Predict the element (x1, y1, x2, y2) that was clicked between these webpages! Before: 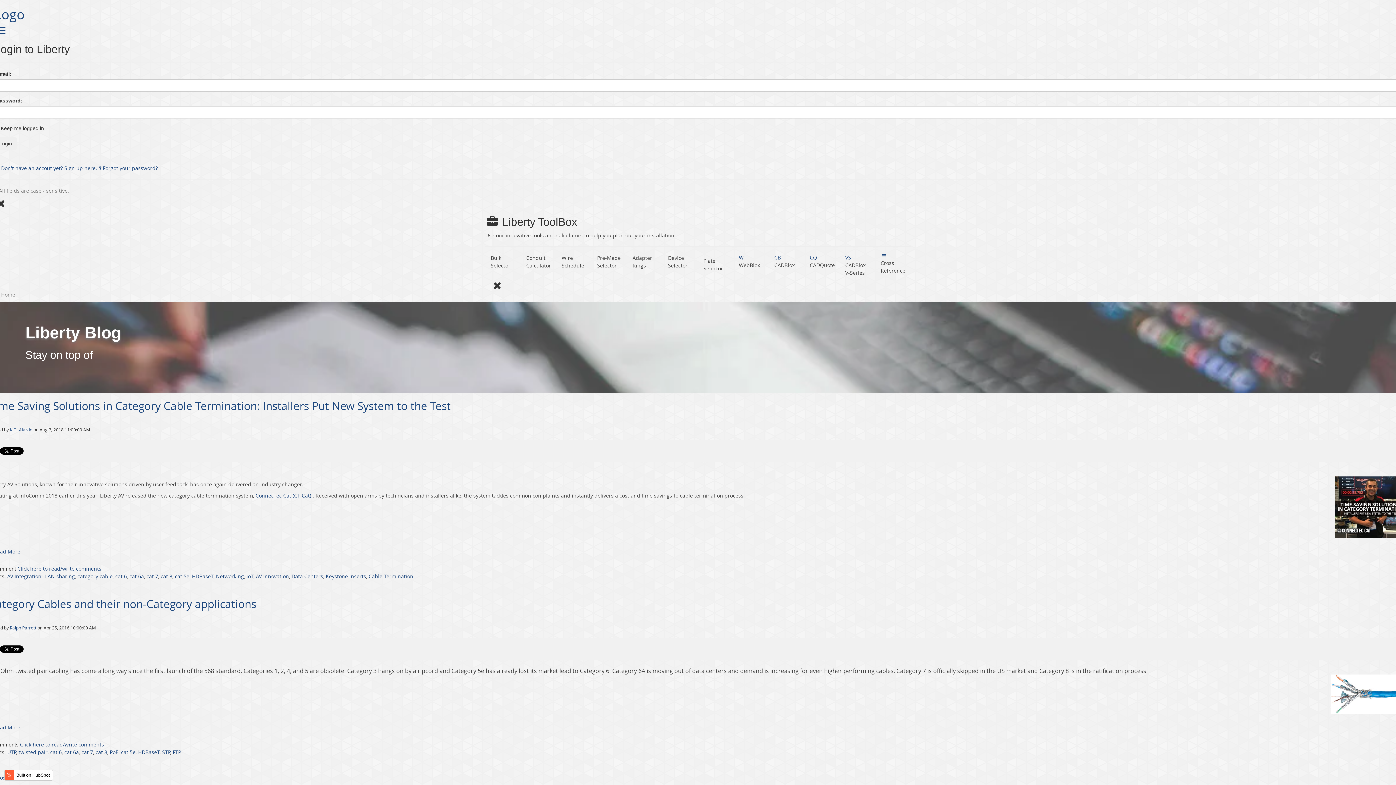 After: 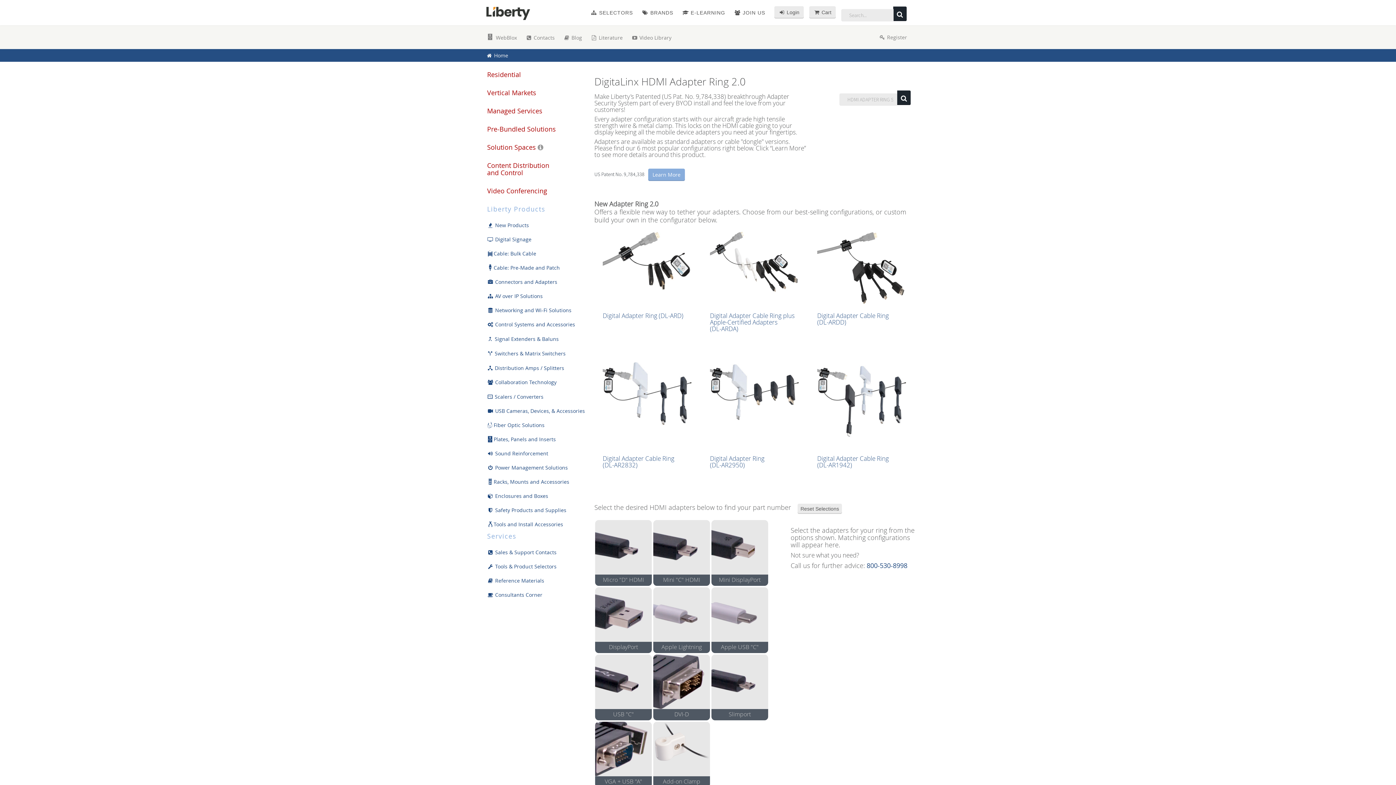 Action: label: Adapter Rings bbox: (632, 254, 657, 269)